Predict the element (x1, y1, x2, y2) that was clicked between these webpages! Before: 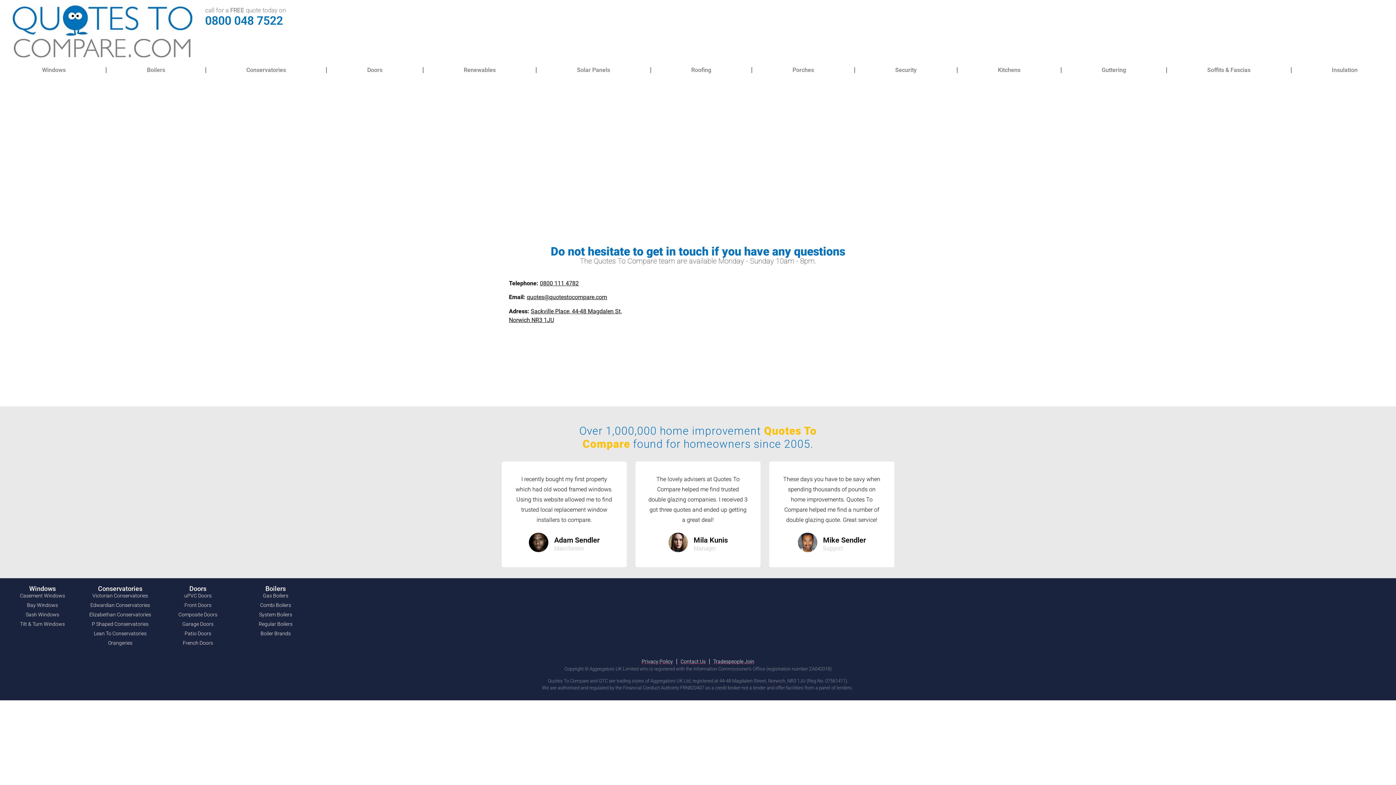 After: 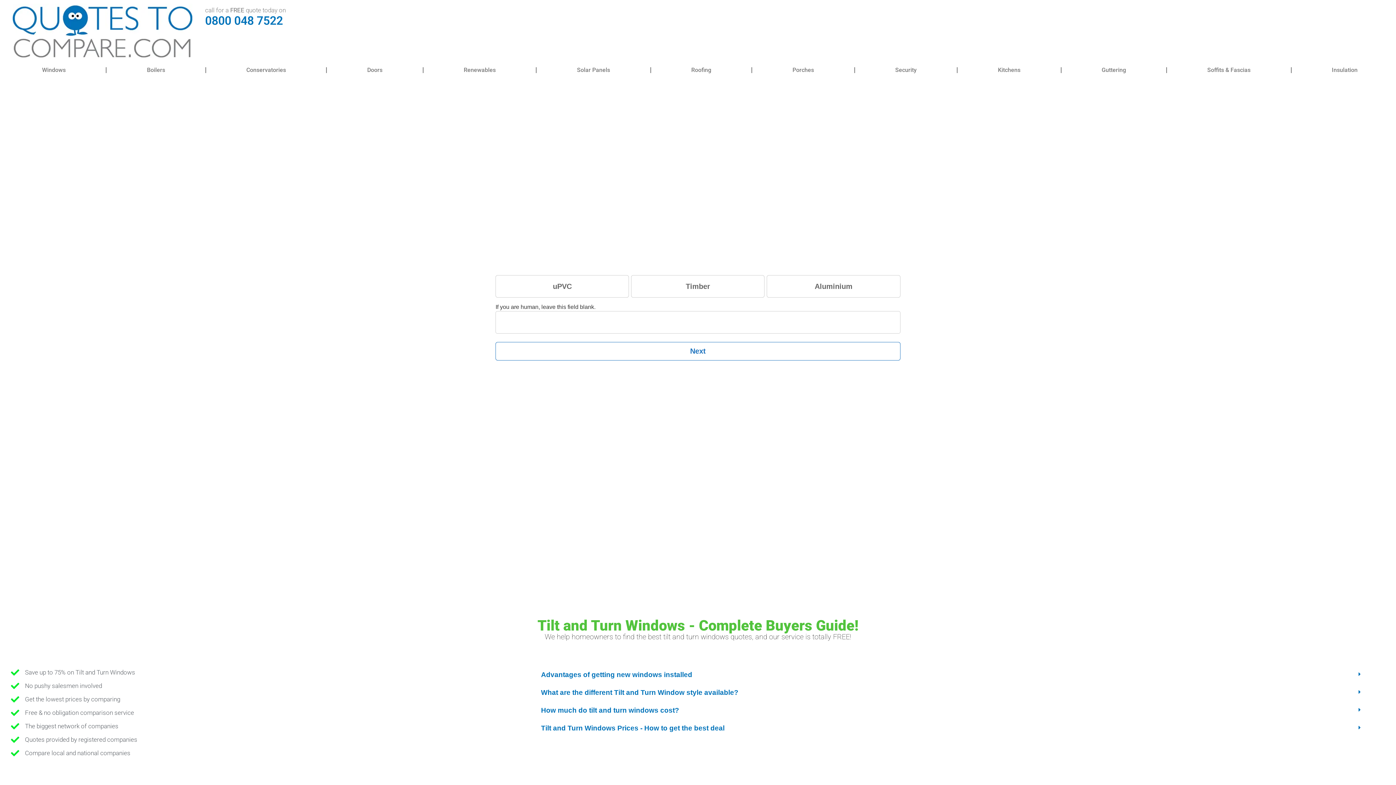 Action: label: Tilt & Turn Windows bbox: (7, 620, 77, 628)